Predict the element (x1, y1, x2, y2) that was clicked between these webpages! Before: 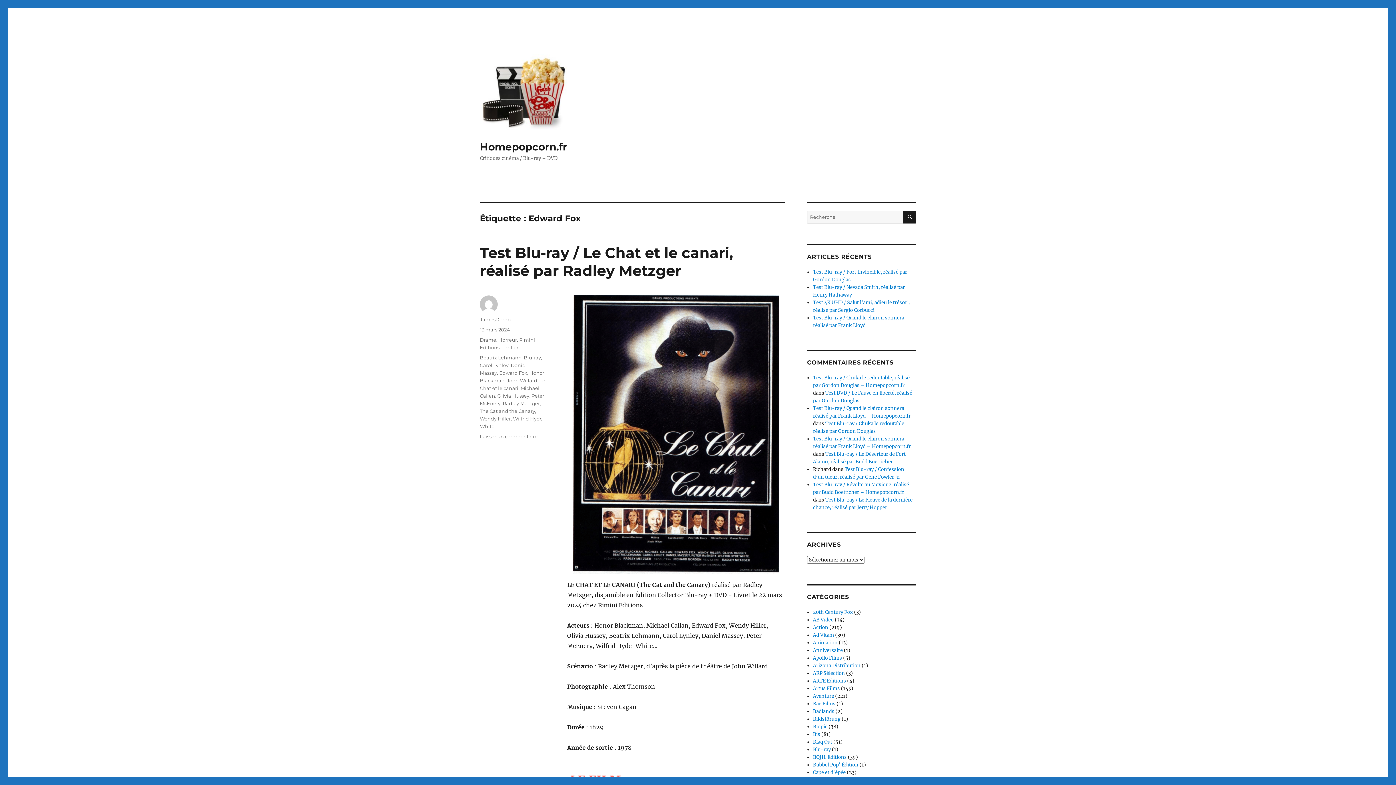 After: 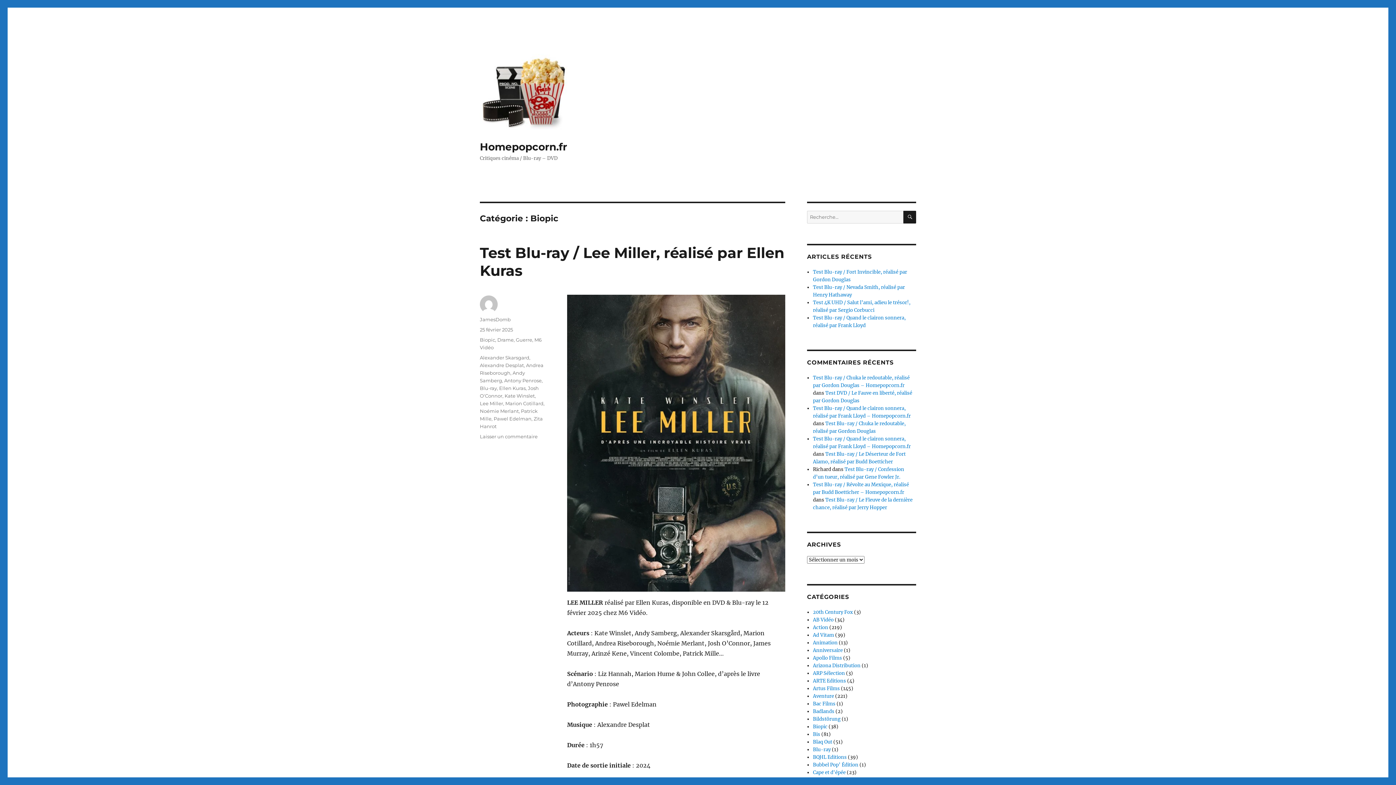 Action: bbox: (813, 724, 827, 730) label: Biopic